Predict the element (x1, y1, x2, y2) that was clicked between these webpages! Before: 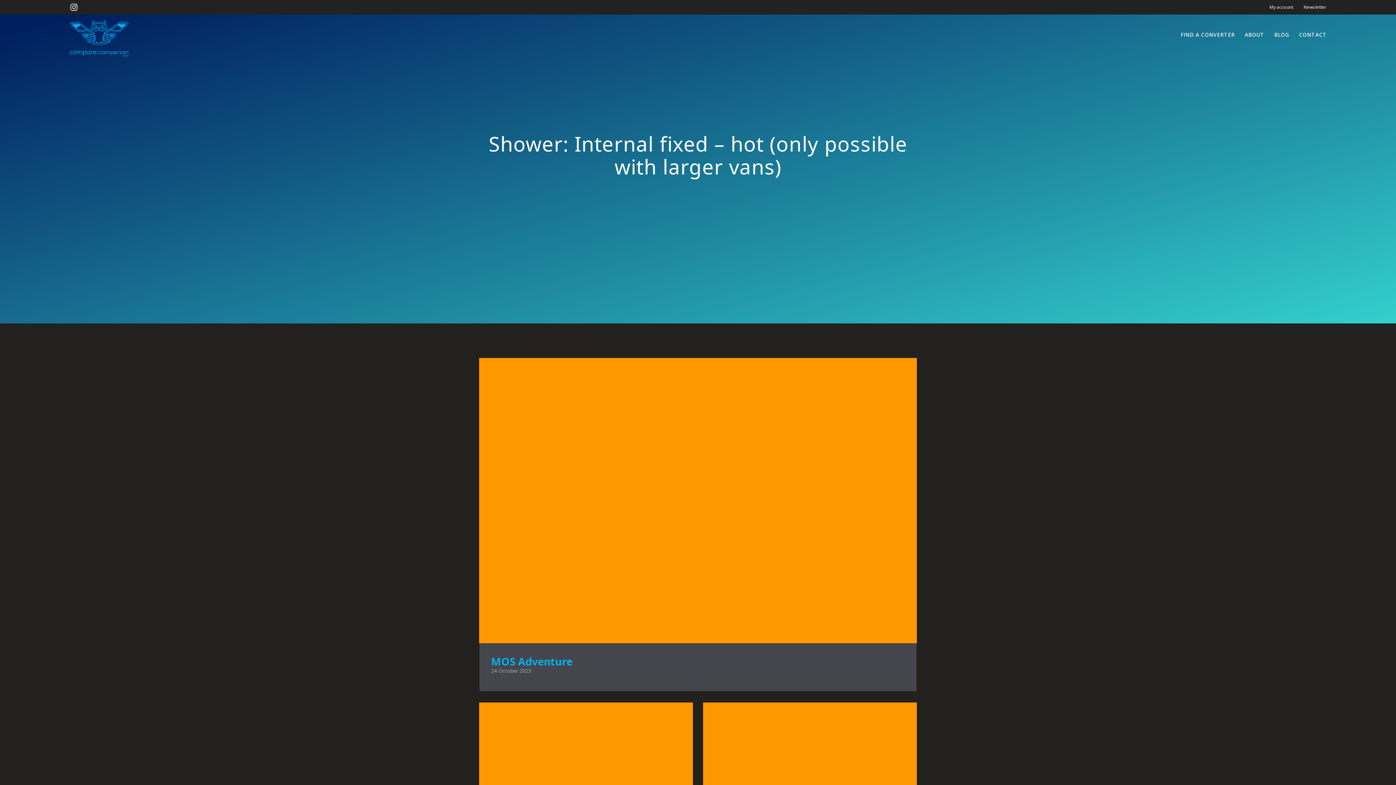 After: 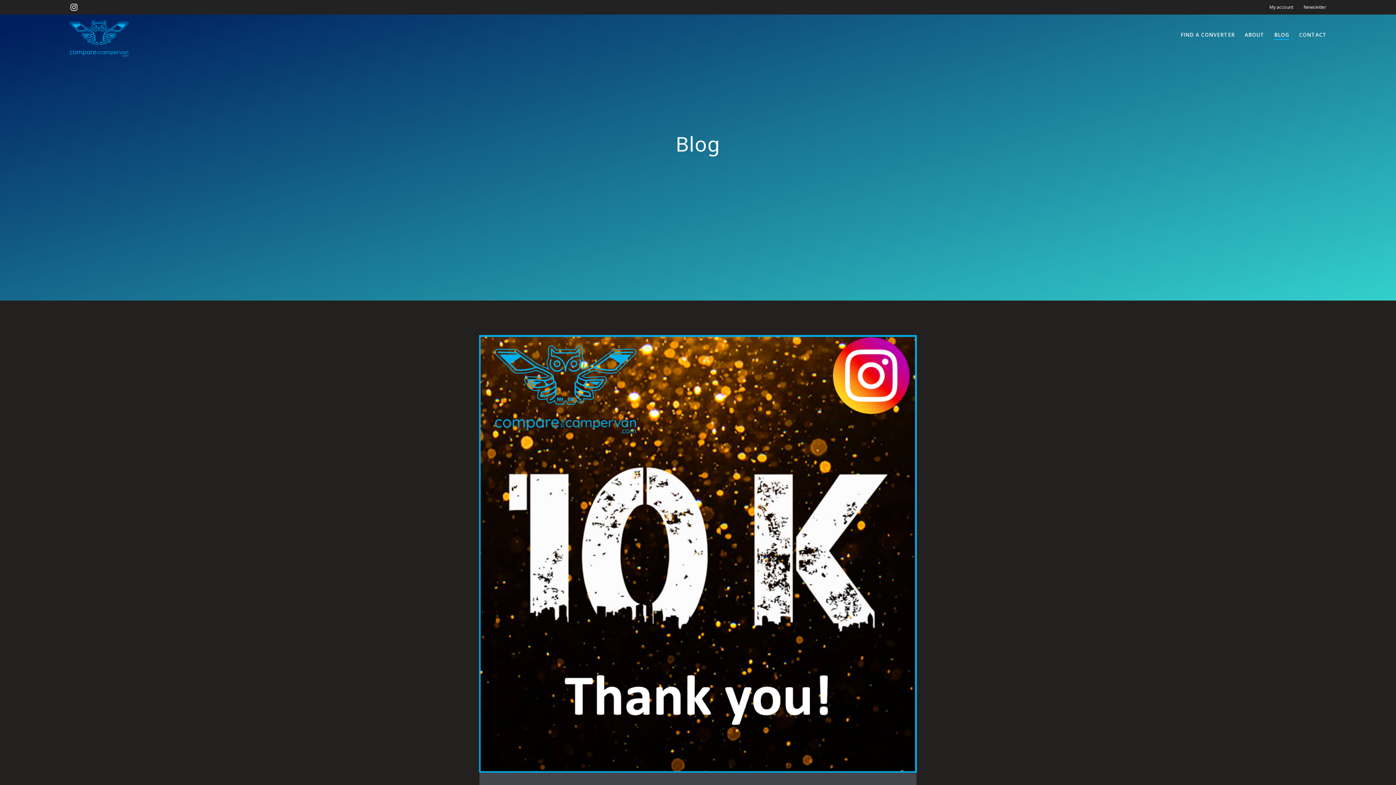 Action: label: BLOG bbox: (1274, 31, 1289, 40)